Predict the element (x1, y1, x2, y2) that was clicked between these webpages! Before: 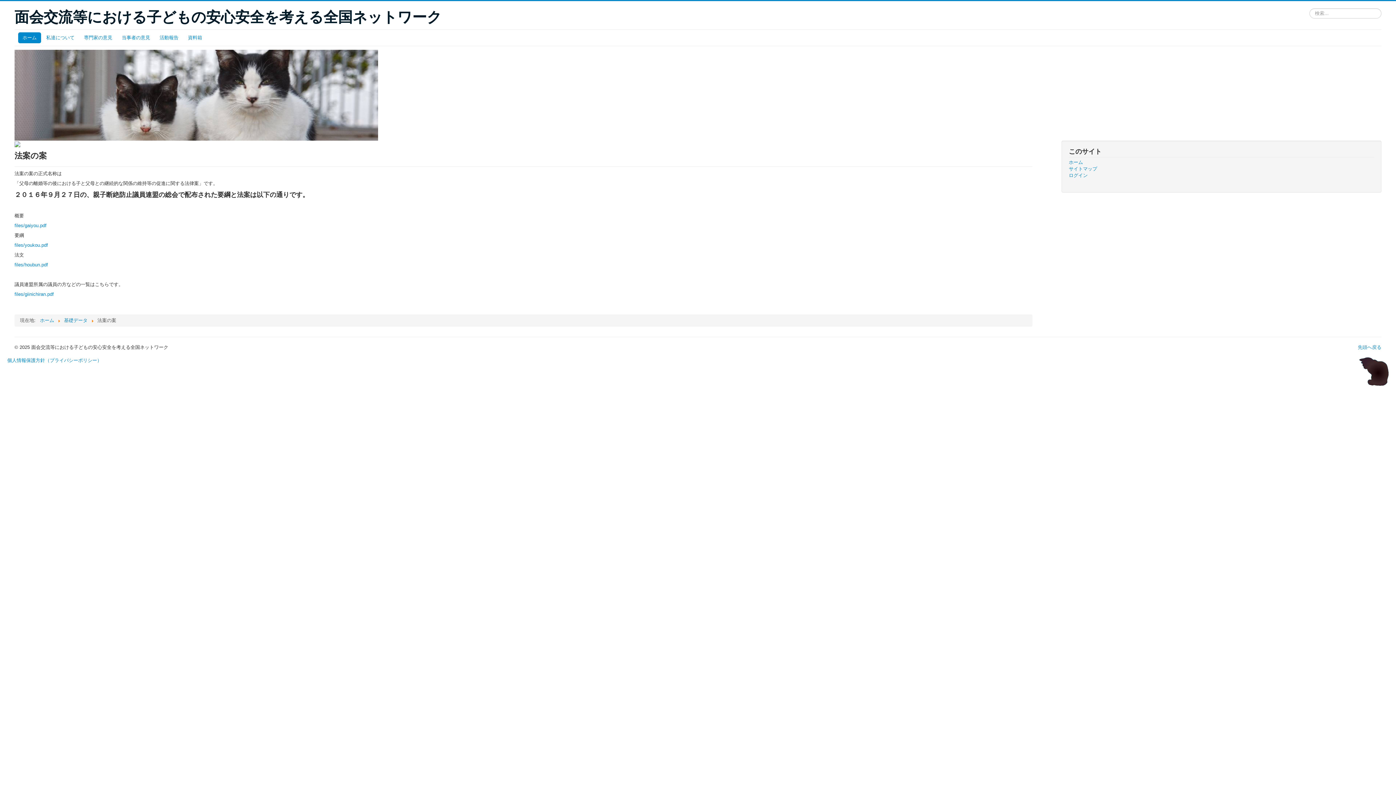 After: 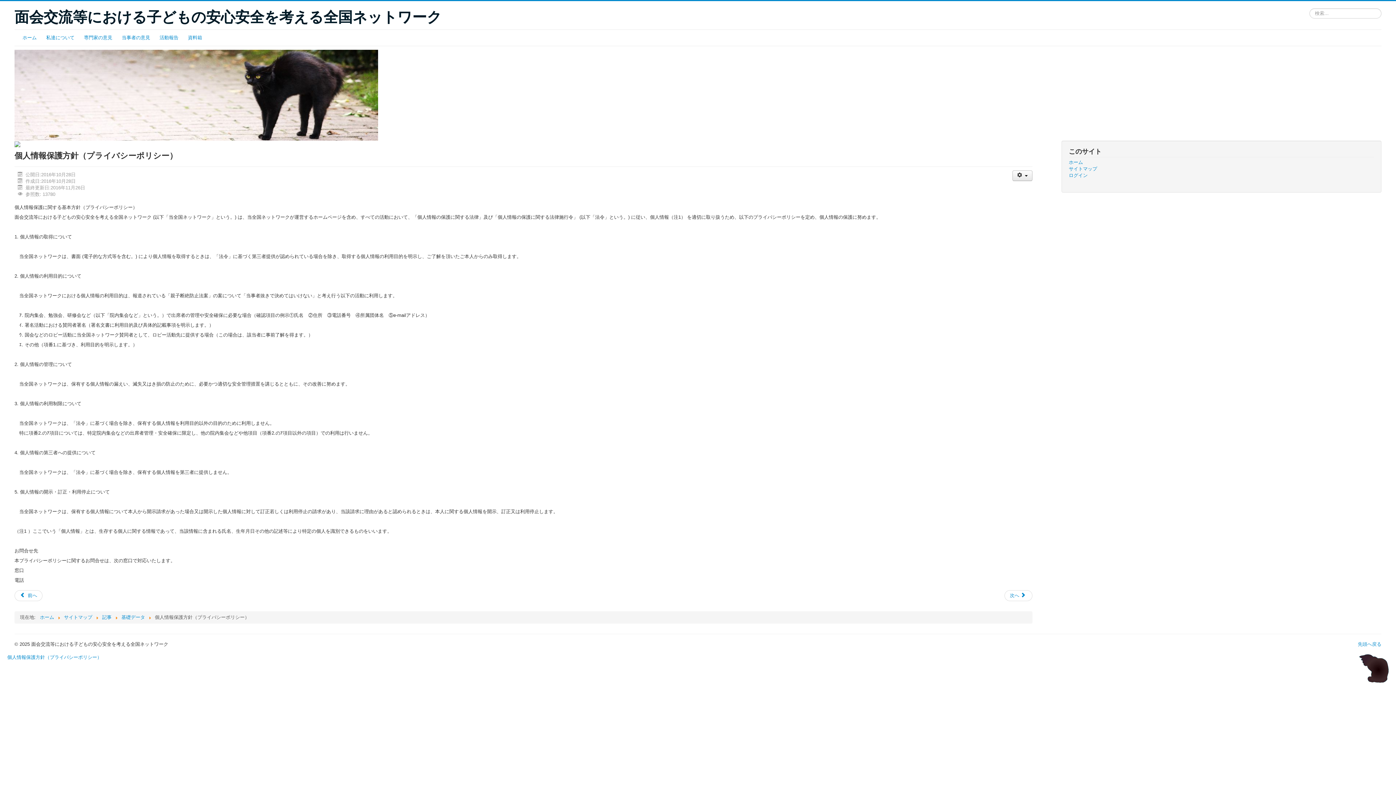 Action: bbox: (7, 357, 101, 363) label: 個人情報保護方針（プライバシーポリシー）